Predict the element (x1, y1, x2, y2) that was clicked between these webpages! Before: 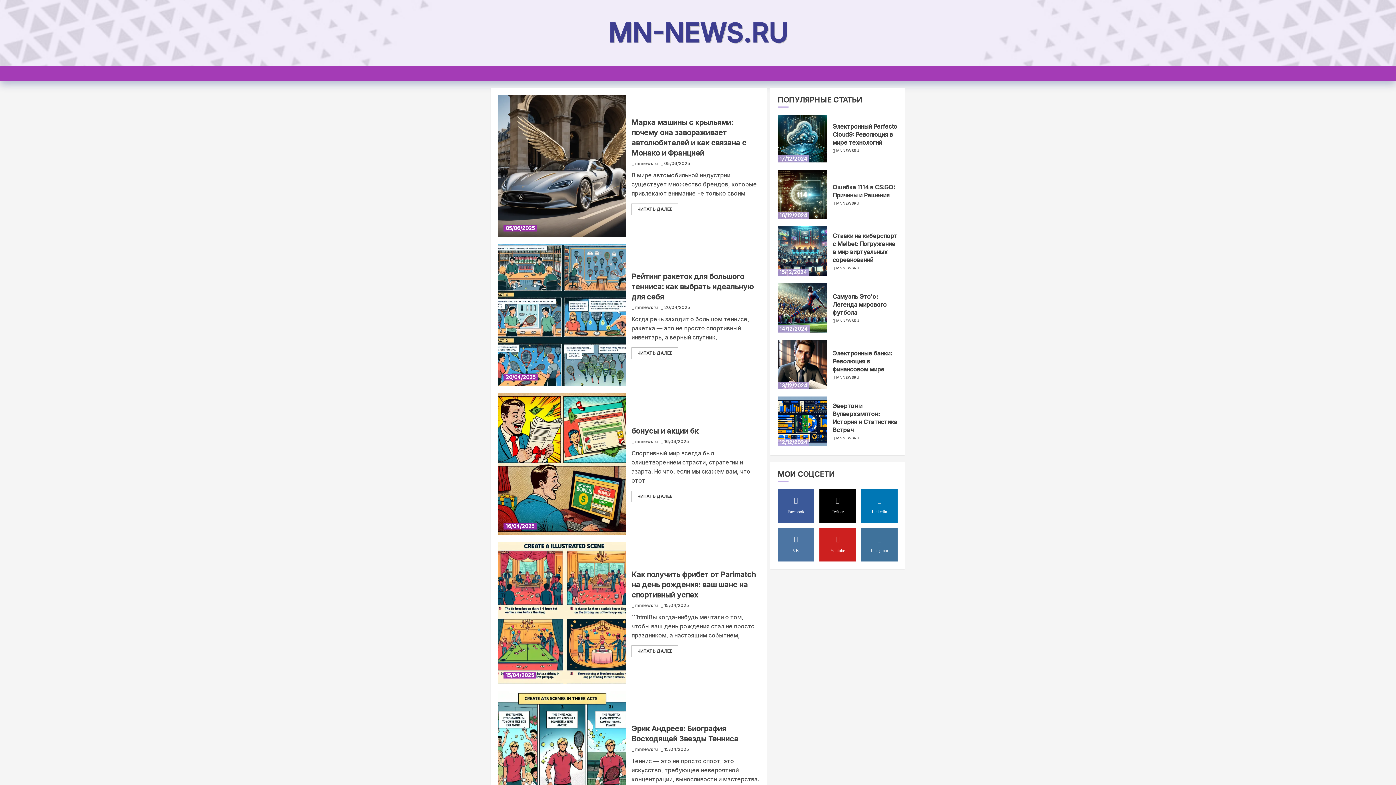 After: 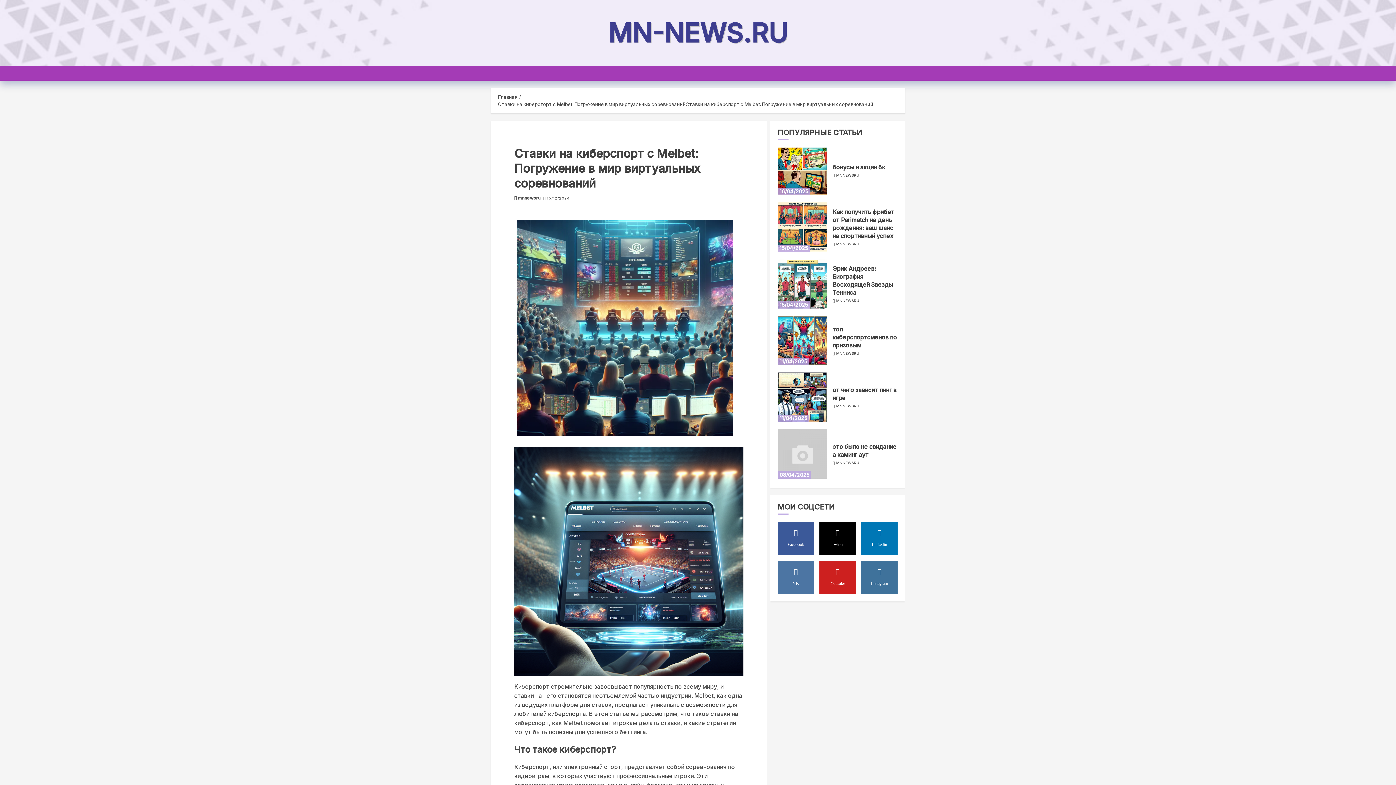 Action: label: Ставки на киберспорт с Melbet: Погружение в мир виртуальных соревнований bbox: (777, 226, 827, 276)